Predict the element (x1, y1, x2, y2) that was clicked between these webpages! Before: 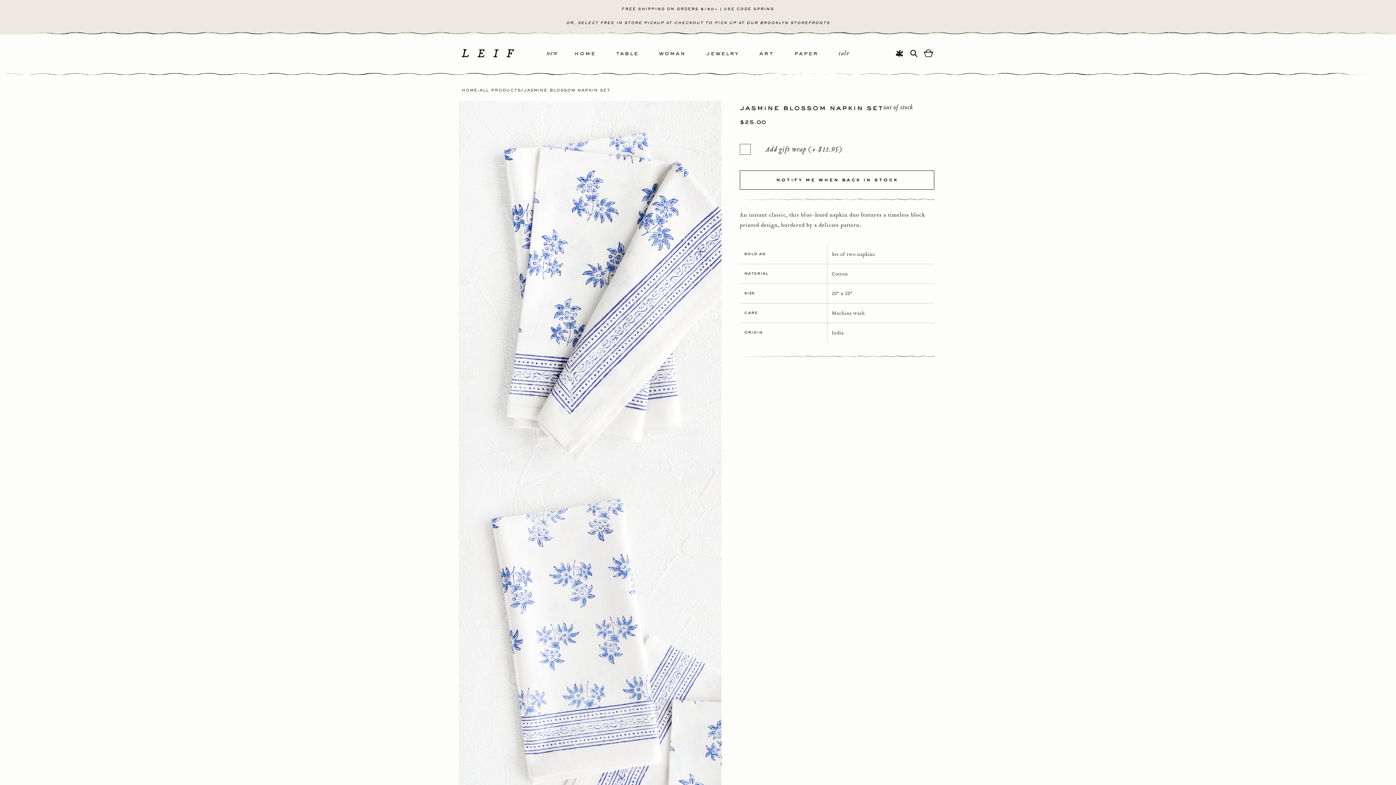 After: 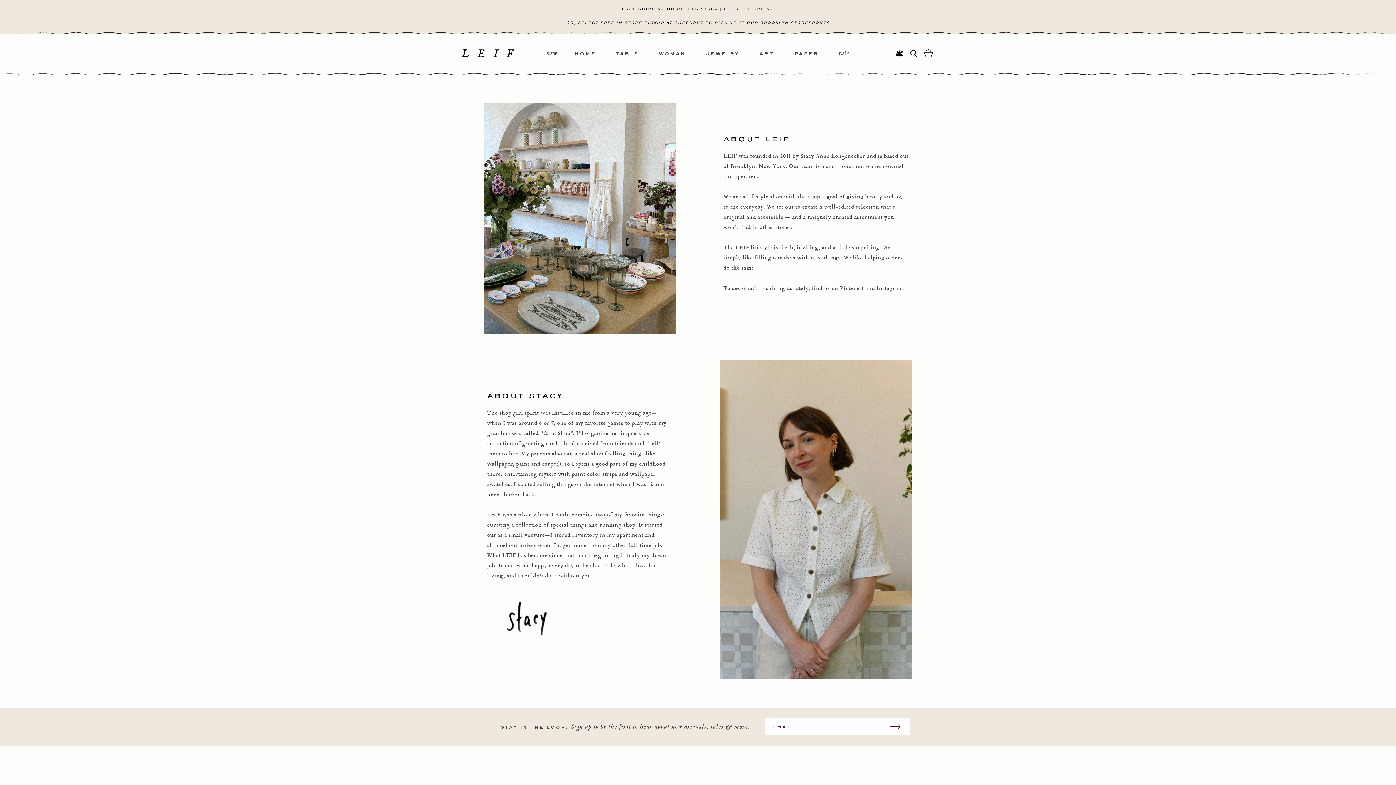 Action: label: About us bbox: (892, 49, 906, 57)